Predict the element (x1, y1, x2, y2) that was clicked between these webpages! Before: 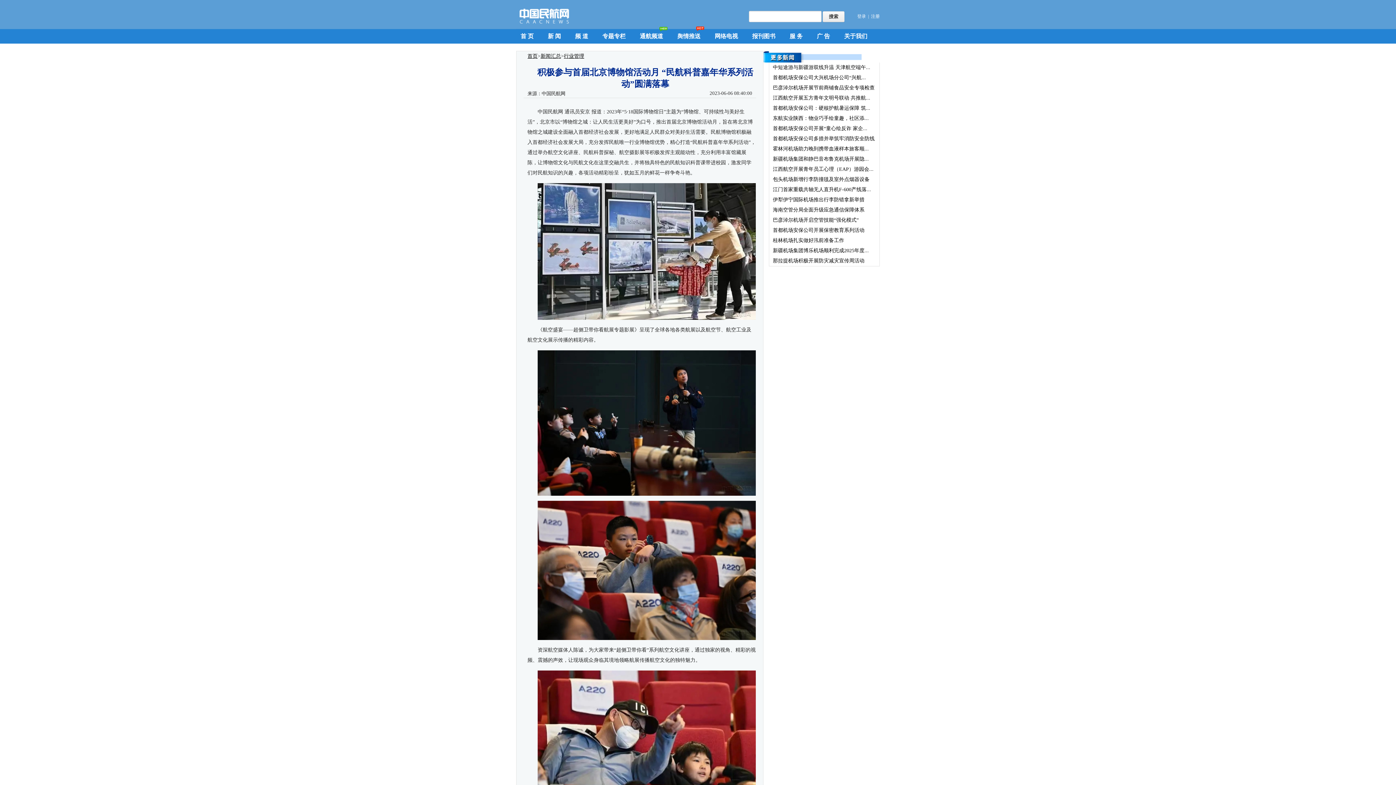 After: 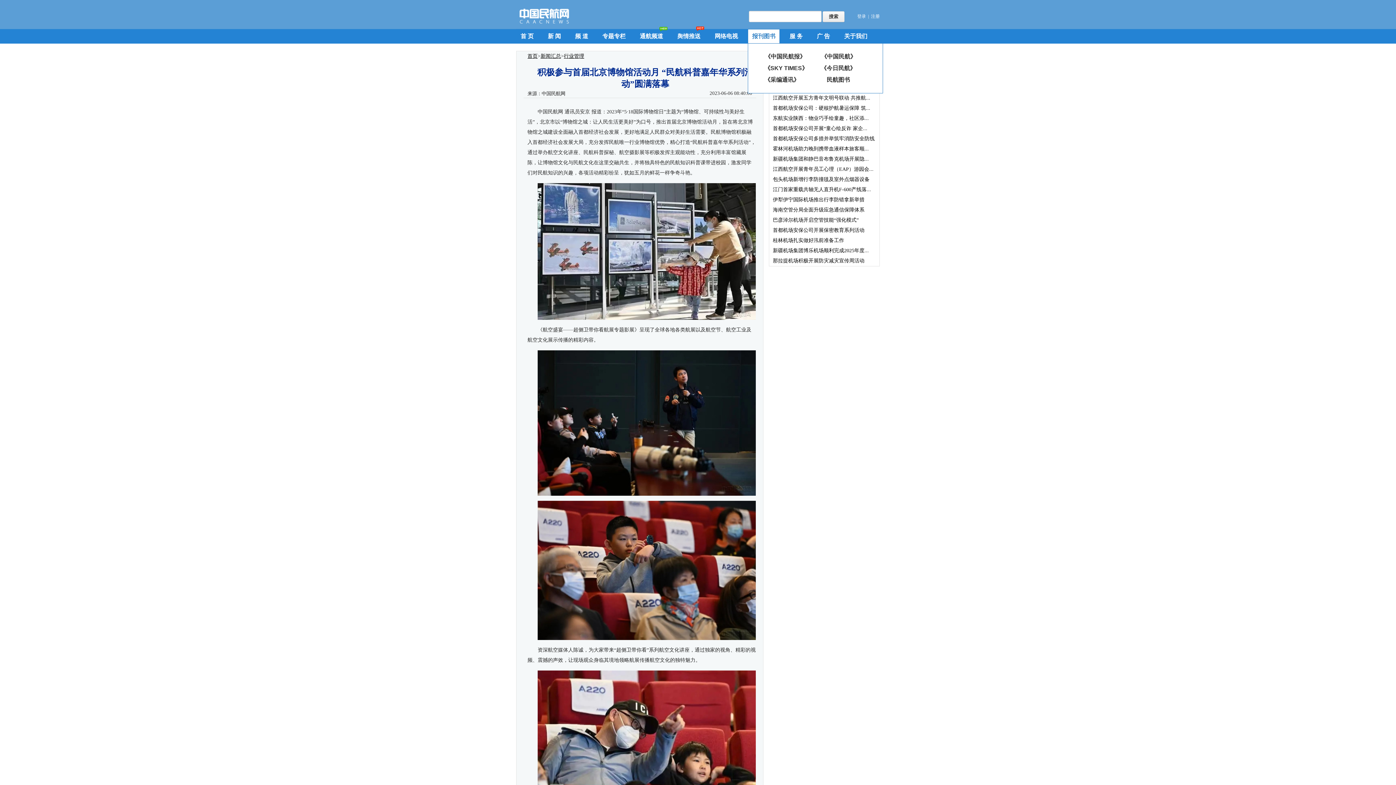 Action: label: 报刊图书 bbox: (752, 33, 775, 39)